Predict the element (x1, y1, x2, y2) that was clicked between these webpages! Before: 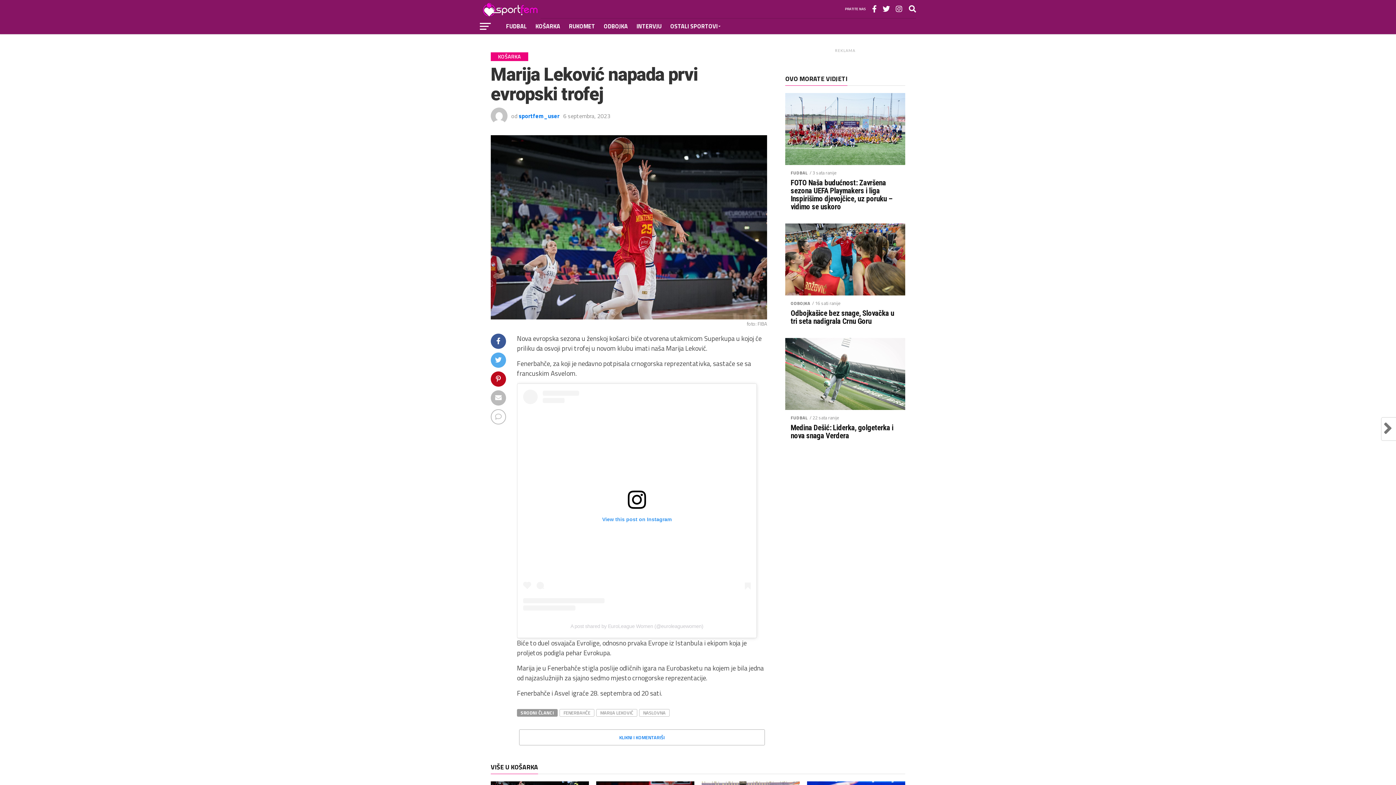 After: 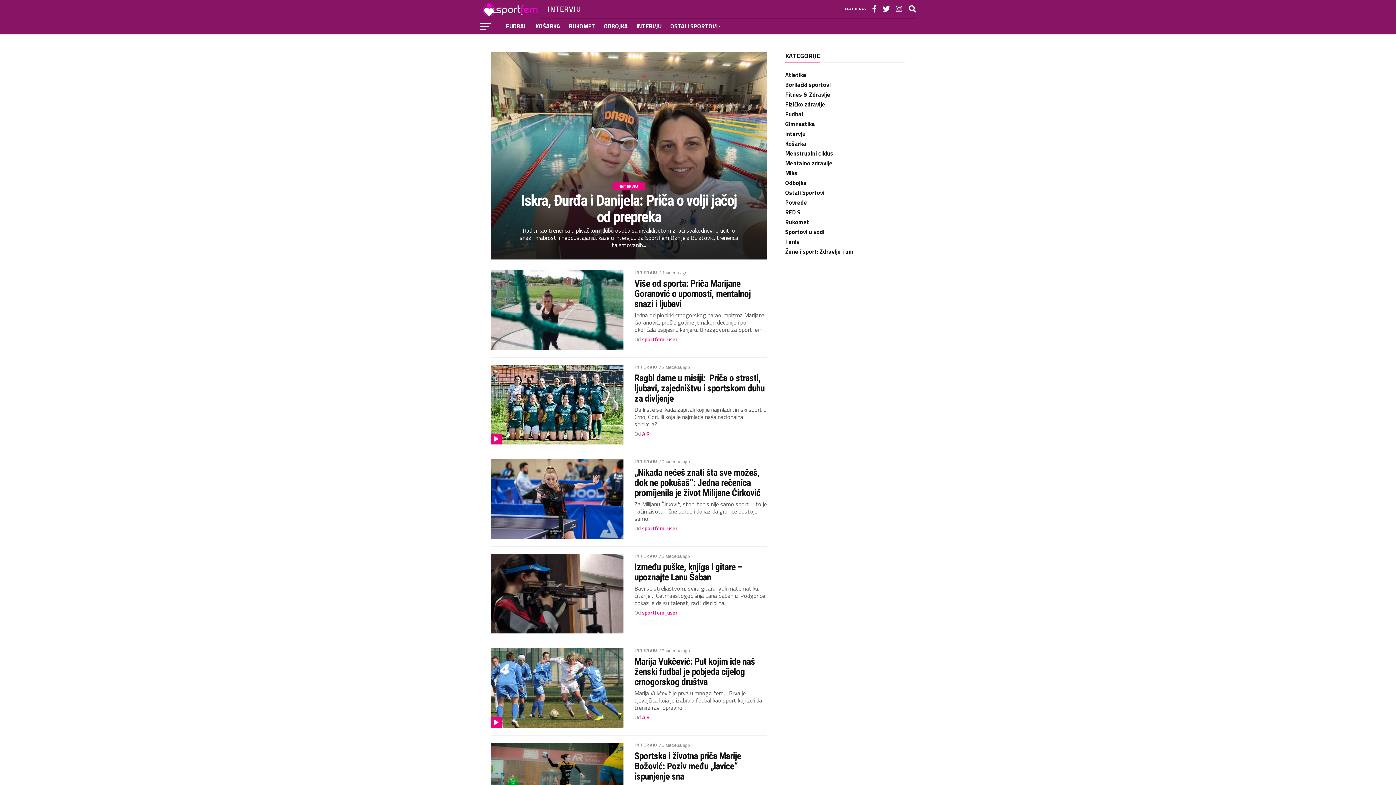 Action: bbox: (632, 18, 666, 34) label: INTERVJU